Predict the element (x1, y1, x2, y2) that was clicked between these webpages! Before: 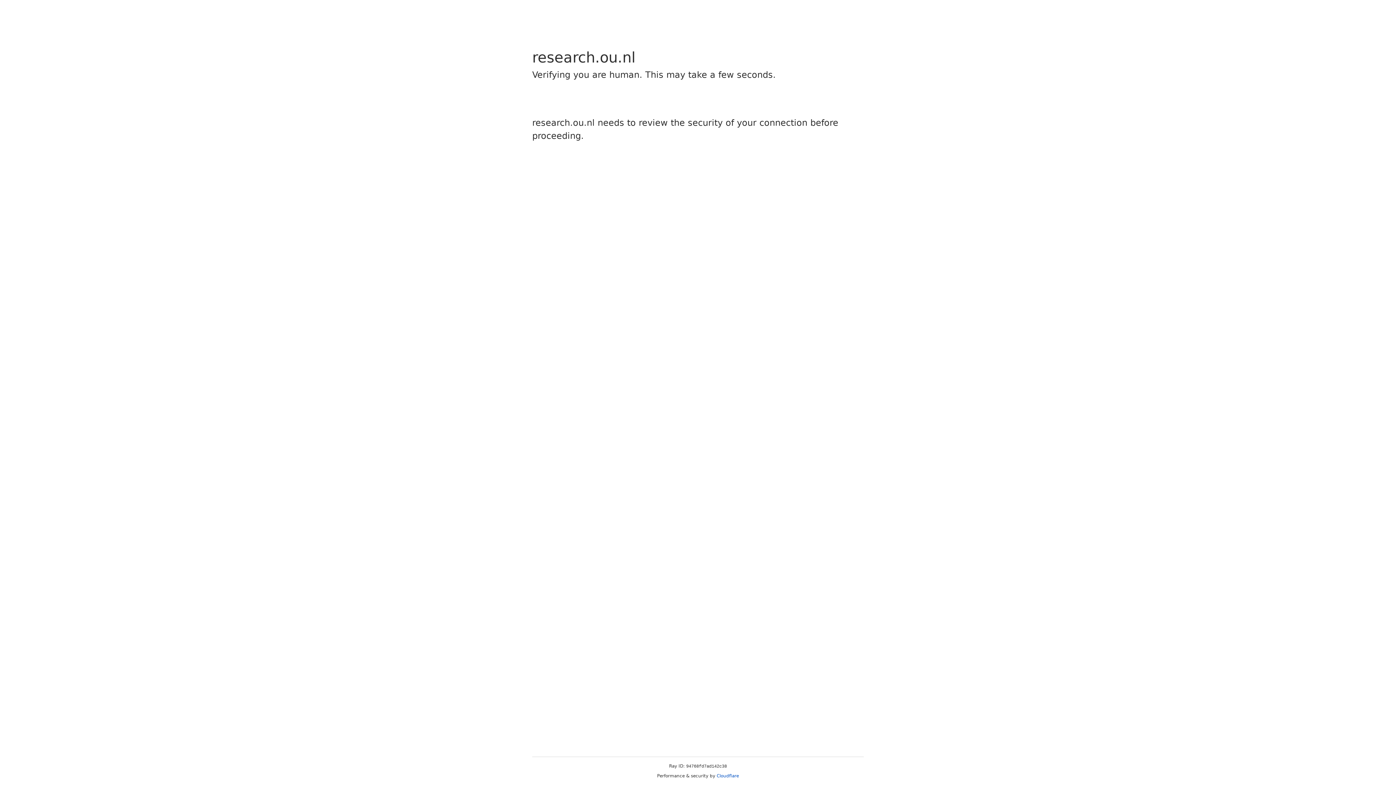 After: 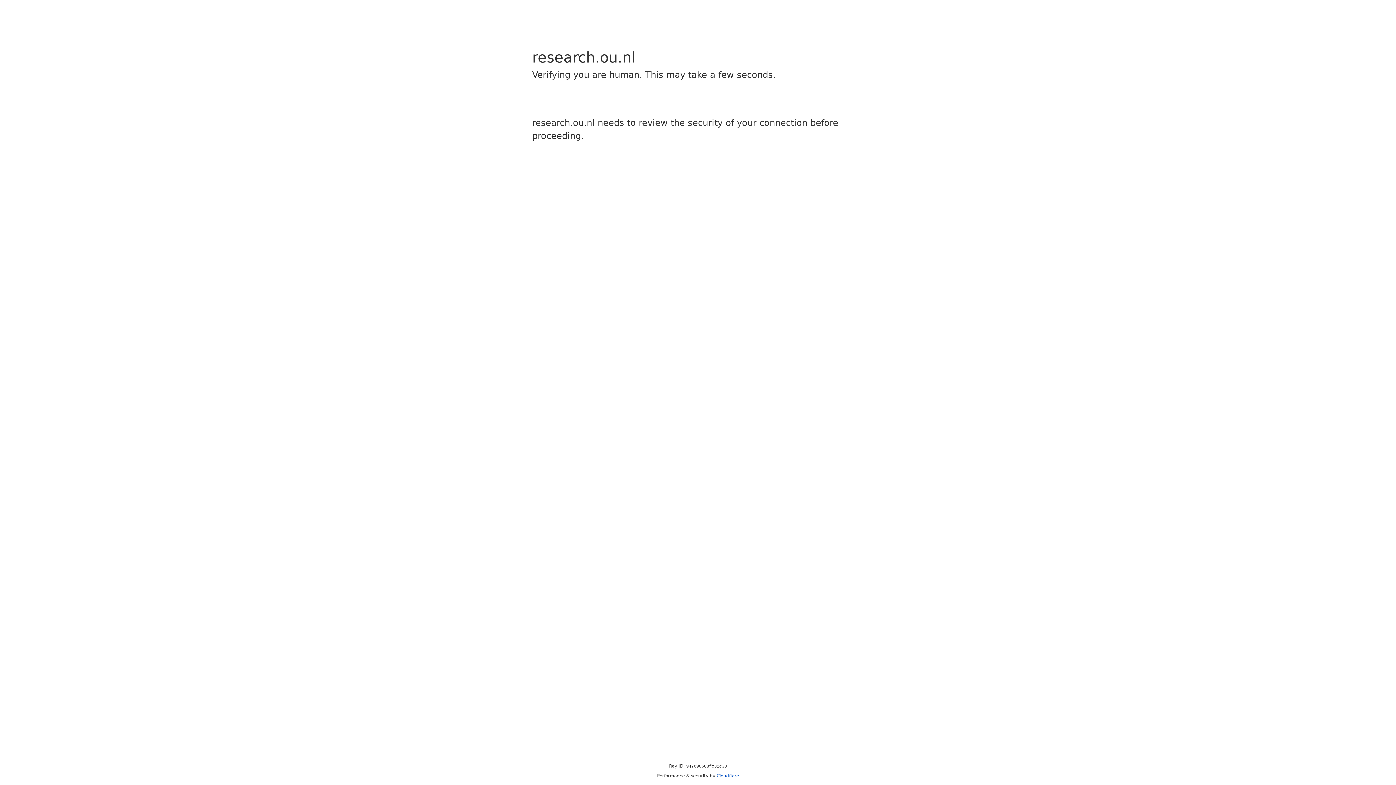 Action: label: Cloudflare bbox: (716, 773, 739, 778)